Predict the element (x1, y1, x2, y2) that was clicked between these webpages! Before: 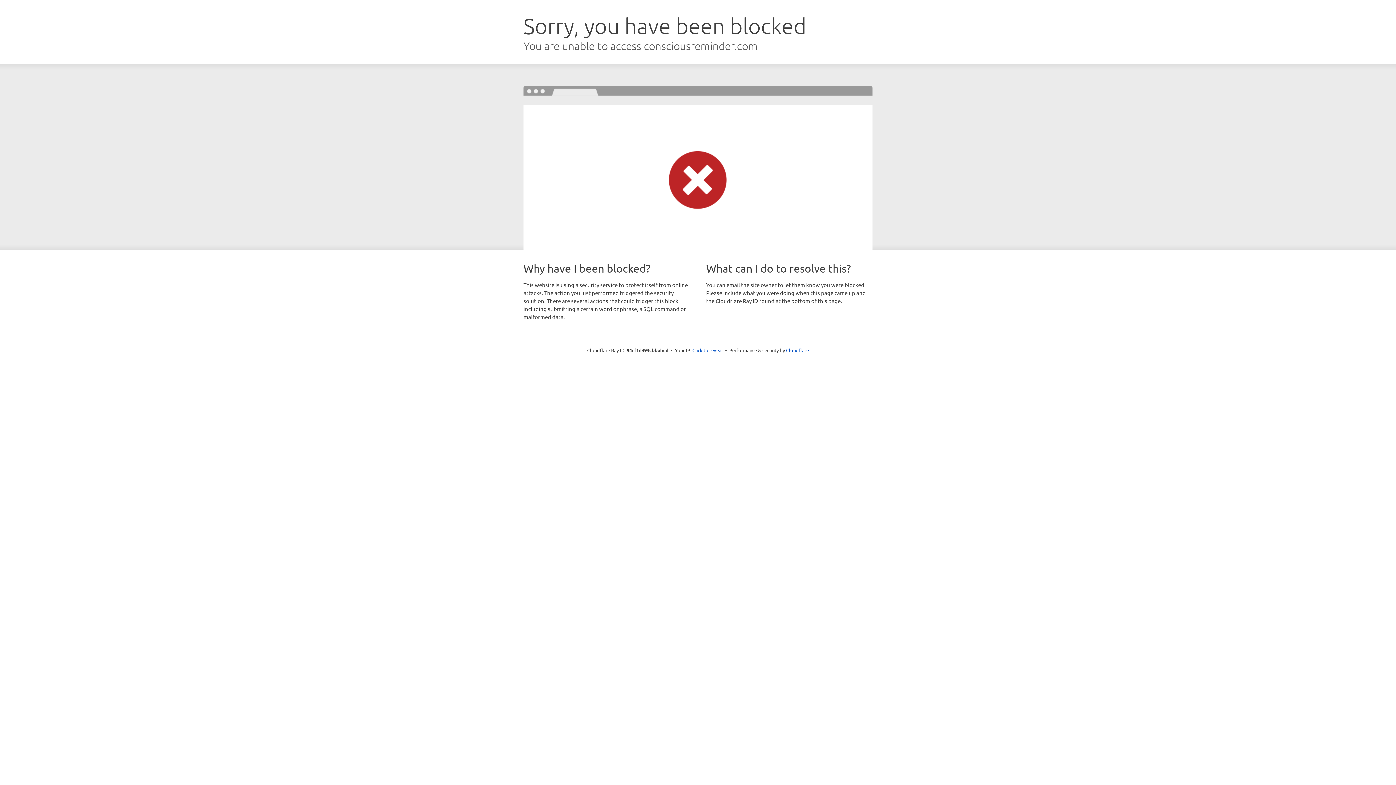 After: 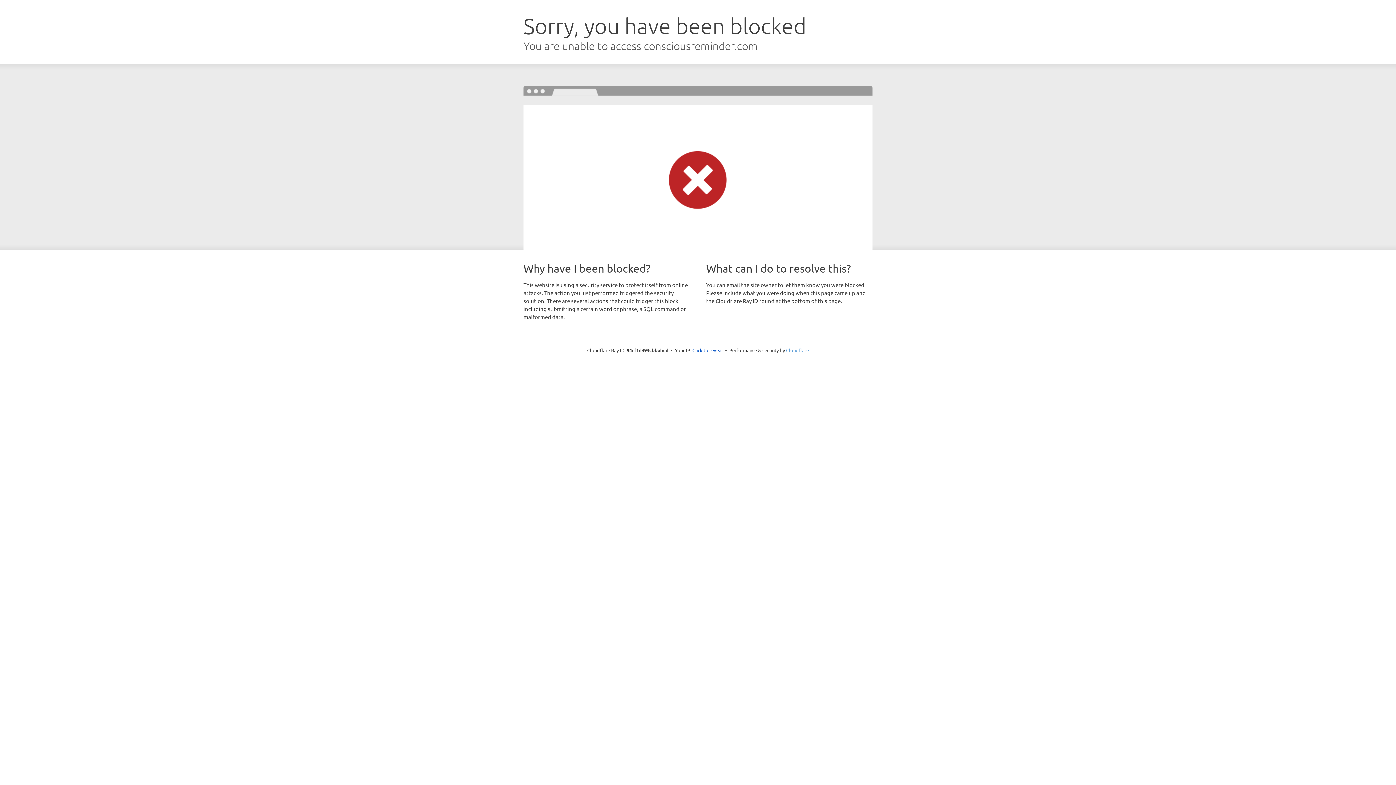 Action: bbox: (786, 347, 809, 353) label: Cloudflare